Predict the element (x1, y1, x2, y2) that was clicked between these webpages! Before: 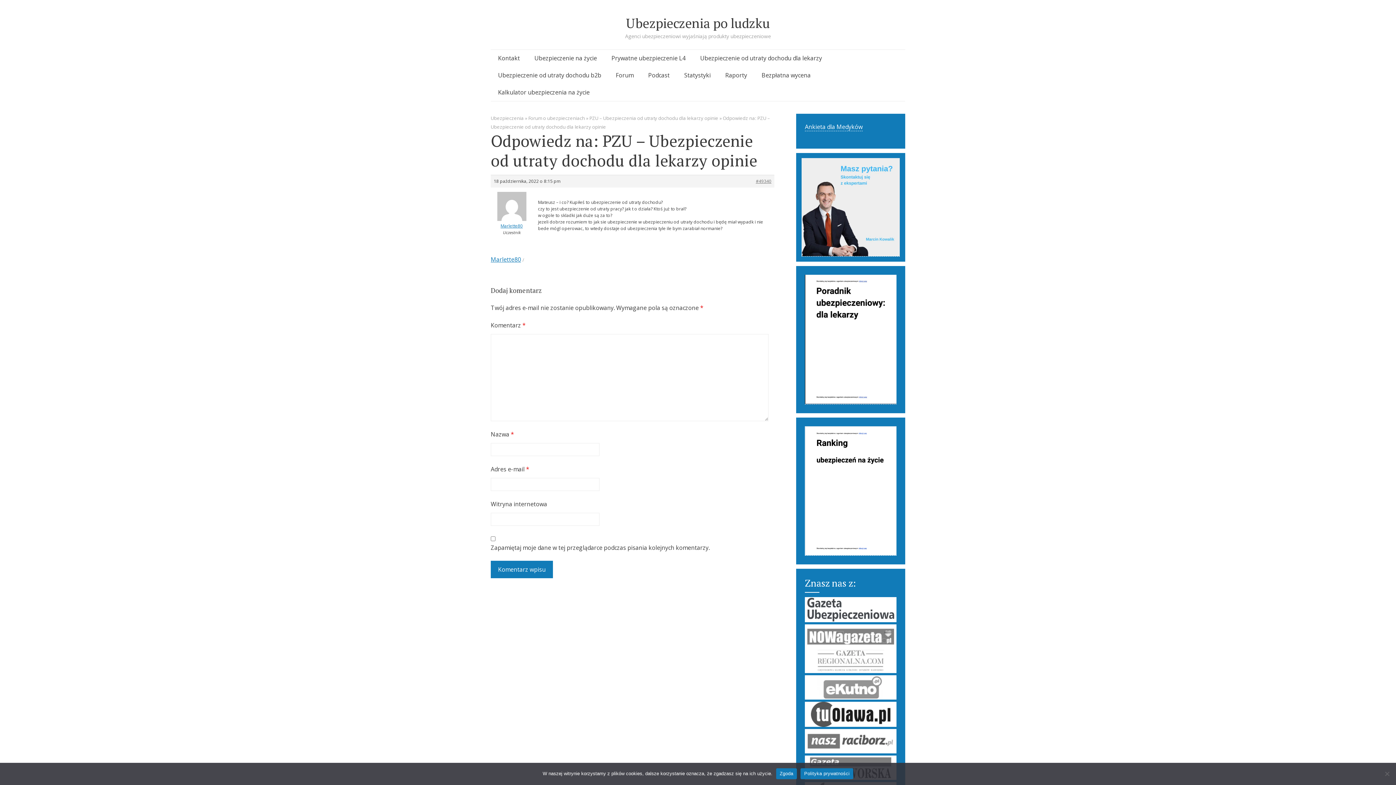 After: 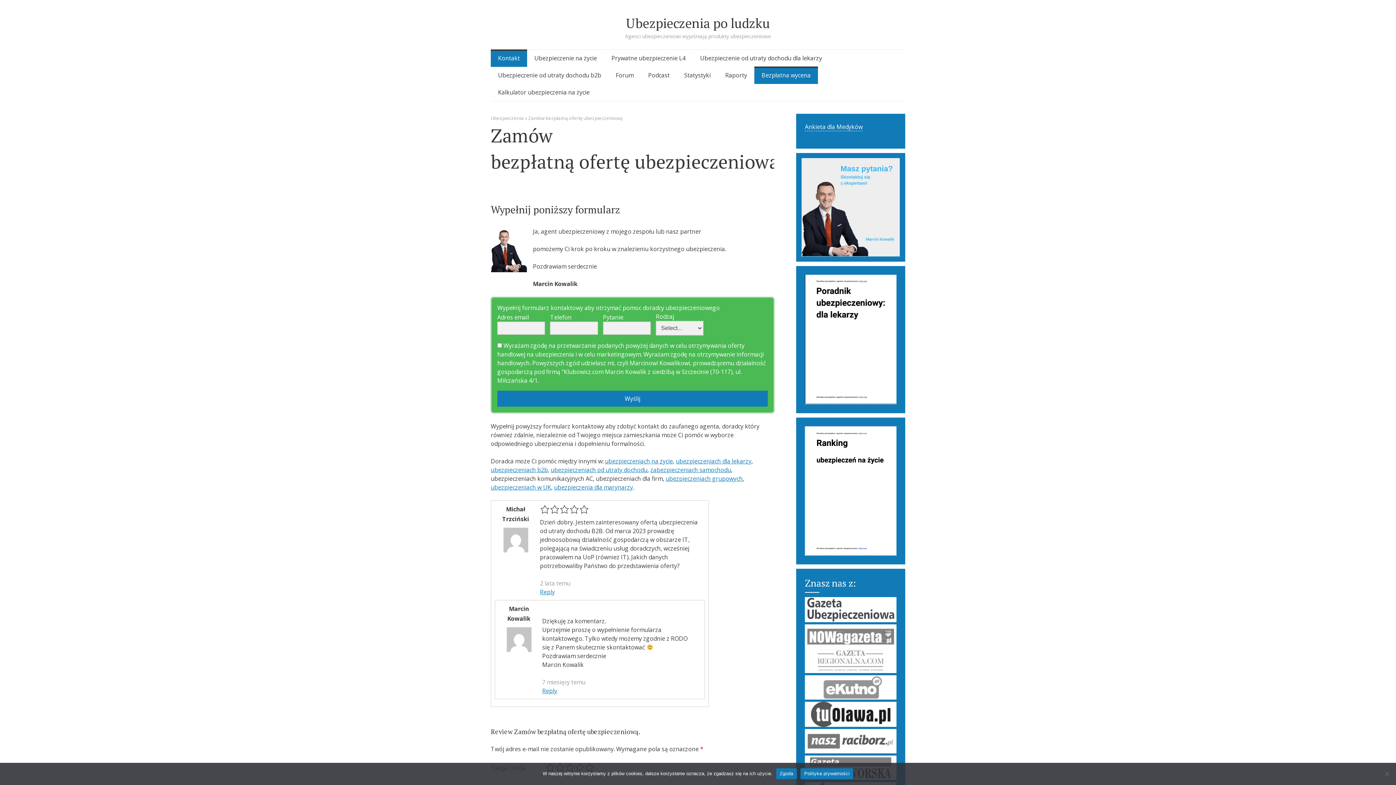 Action: label: Bezpłatna wycena bbox: (754, 66, 818, 84)